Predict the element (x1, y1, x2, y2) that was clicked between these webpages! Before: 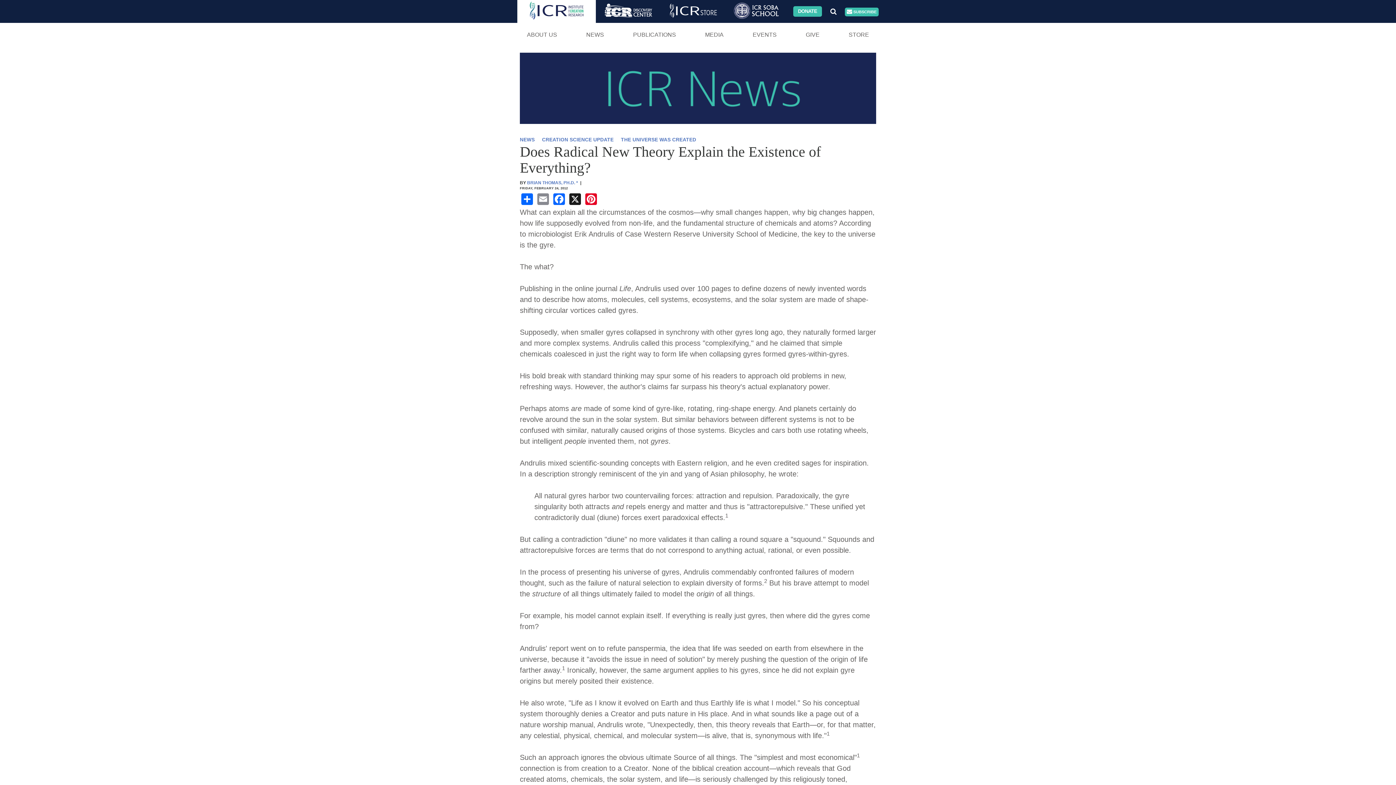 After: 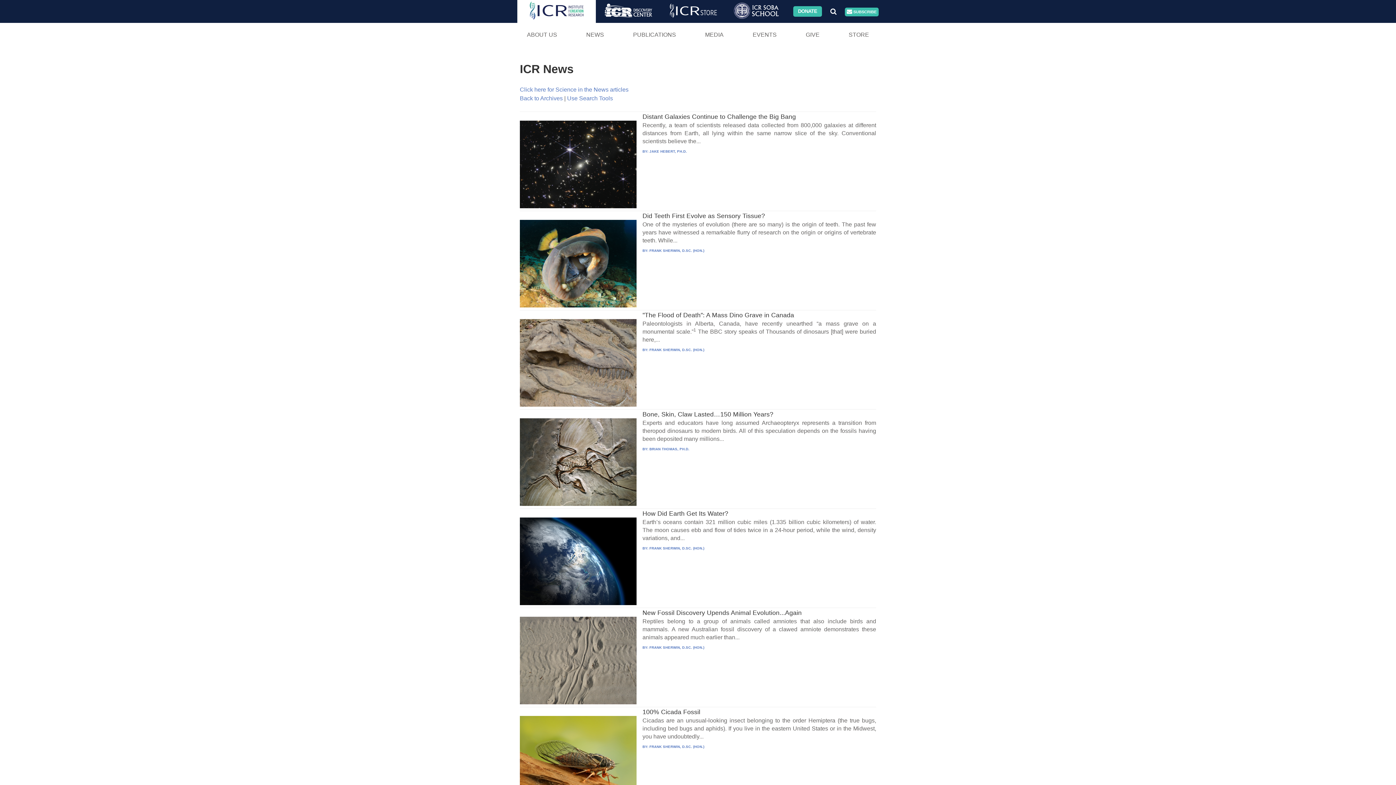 Action: bbox: (571, 22, 618, 46) label: NEWS